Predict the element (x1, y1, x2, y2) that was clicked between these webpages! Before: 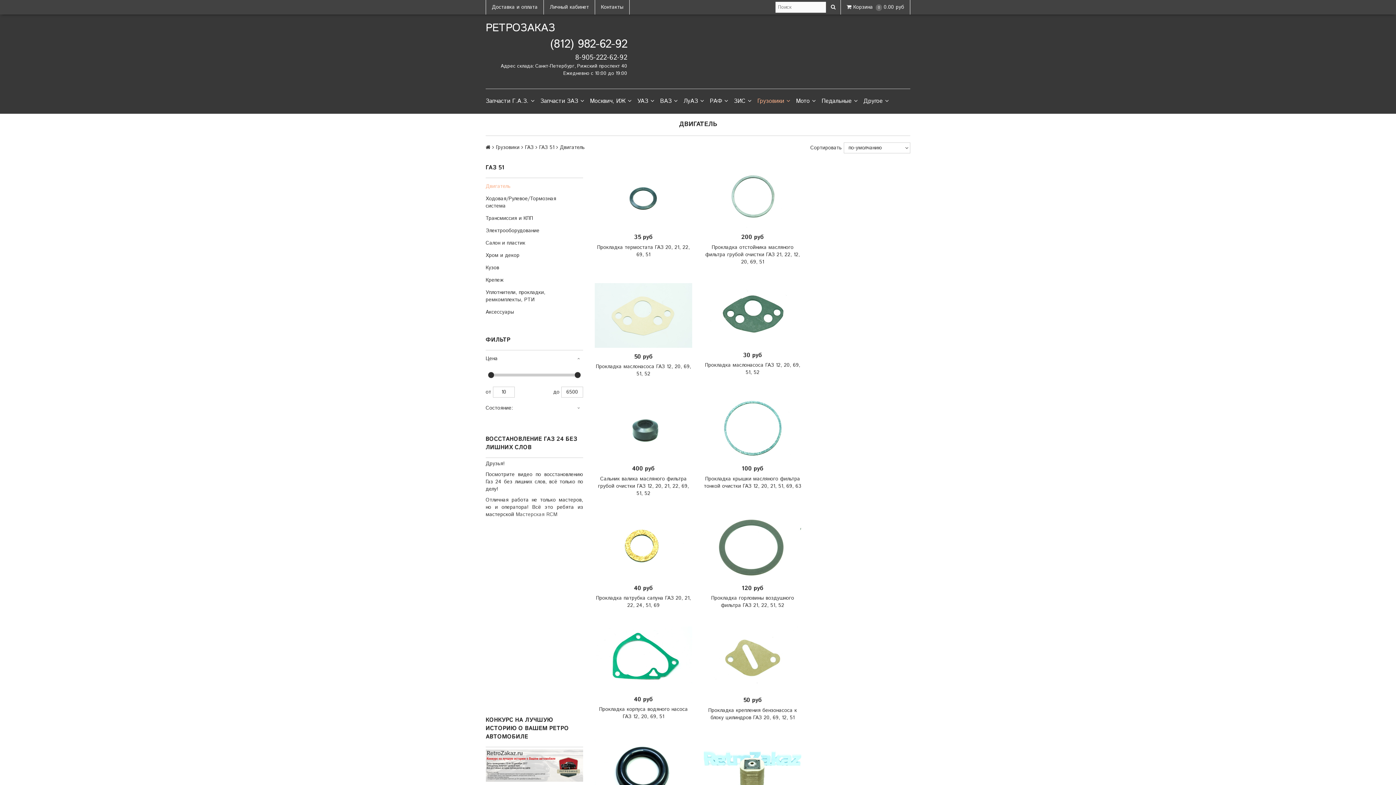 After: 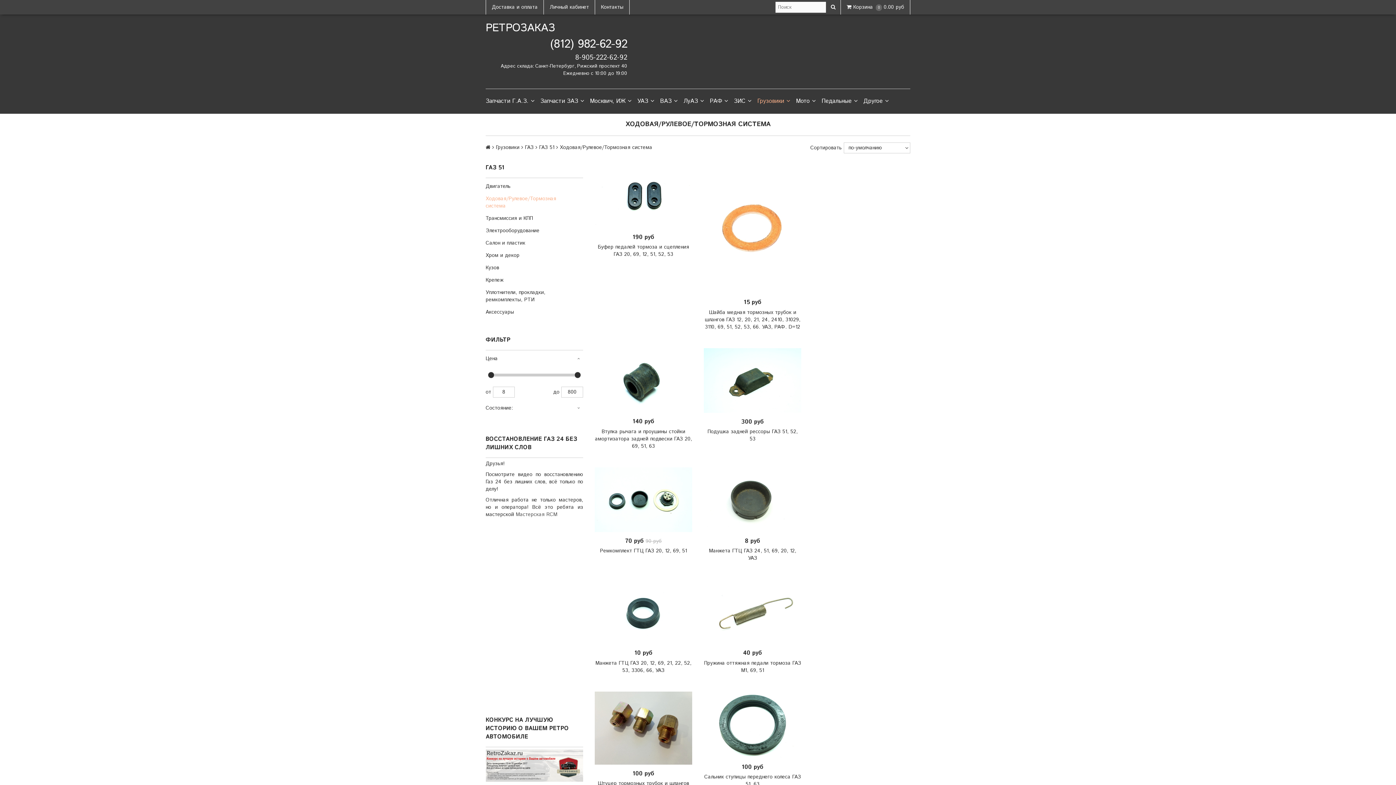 Action: label: Ходовая/Рулевое/Тормозная система bbox: (485, 194, 583, 210)